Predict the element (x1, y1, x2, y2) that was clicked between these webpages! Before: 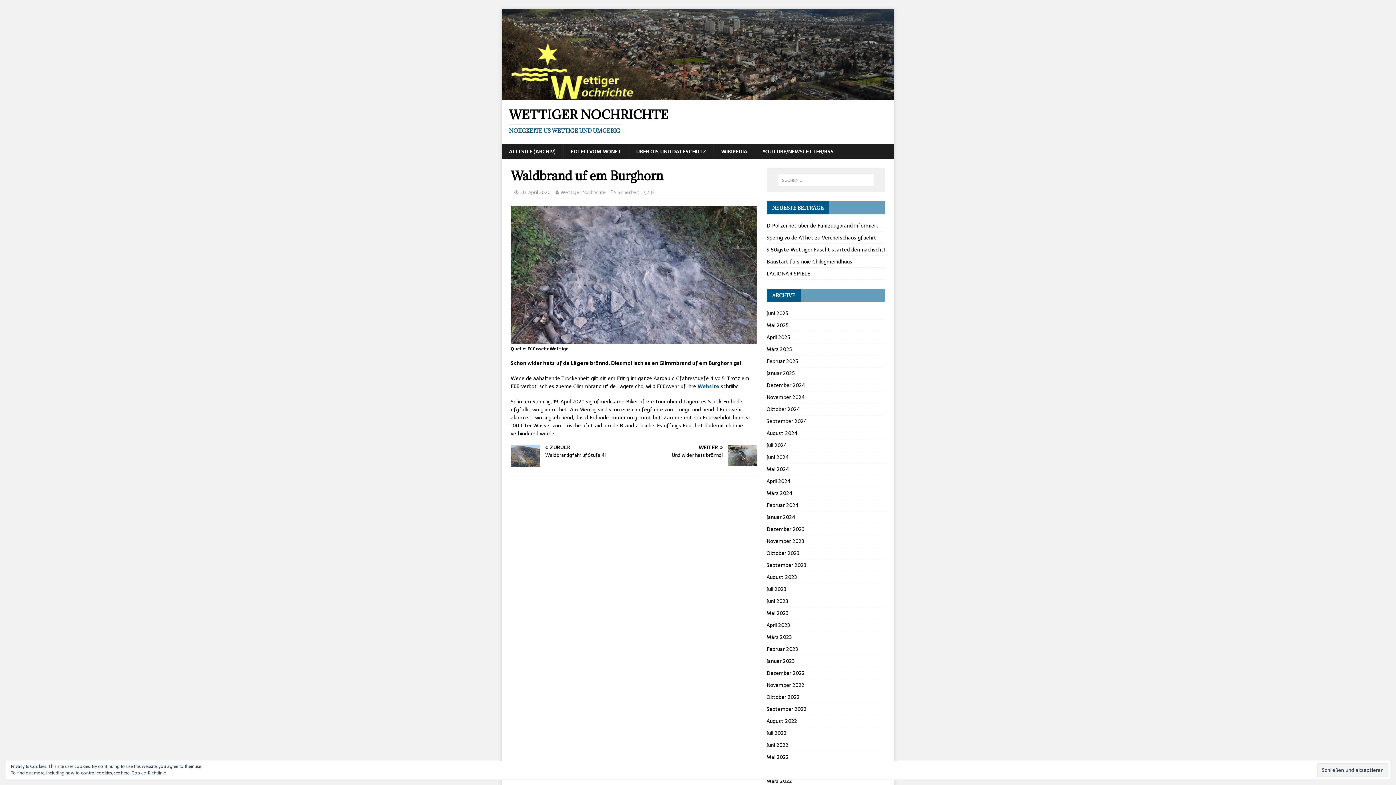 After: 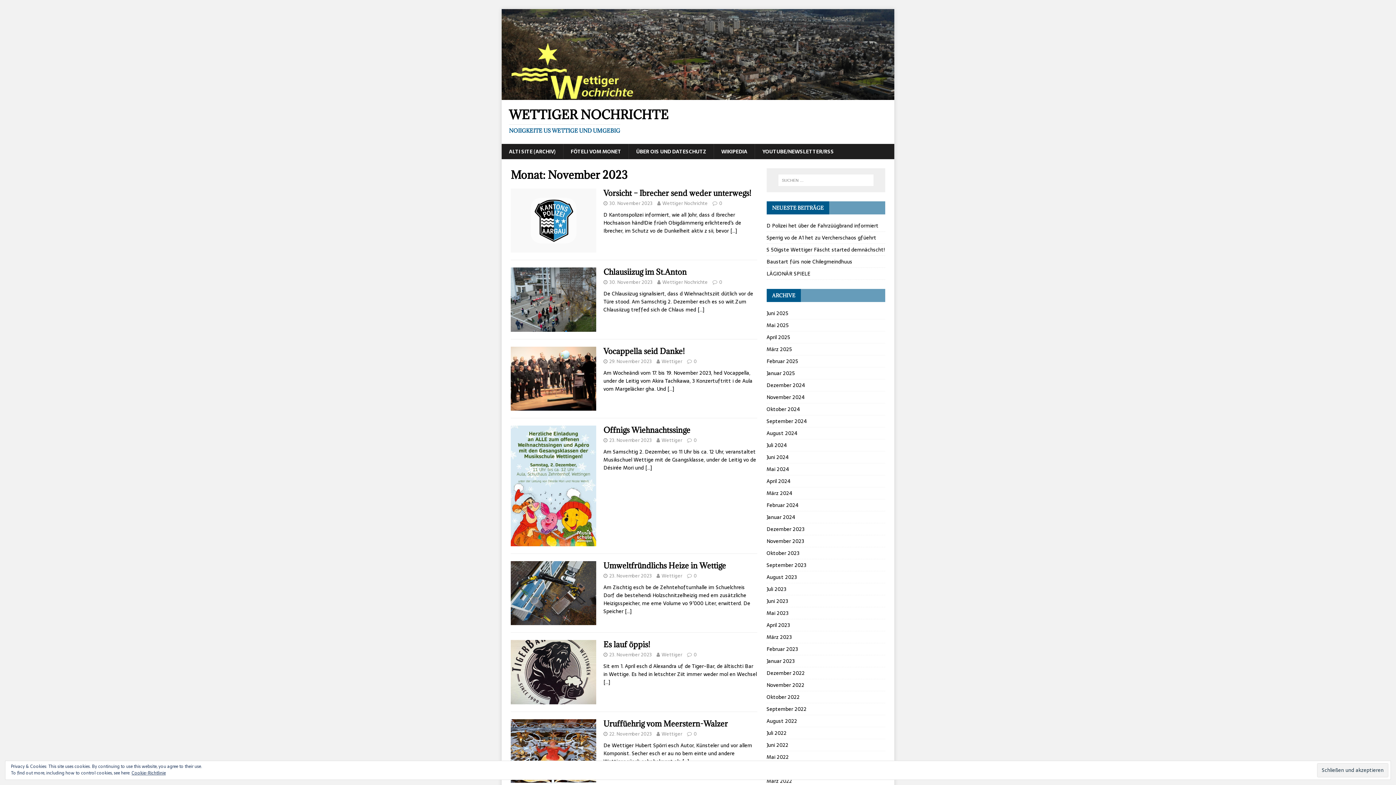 Action: bbox: (766, 535, 885, 547) label: November 2023